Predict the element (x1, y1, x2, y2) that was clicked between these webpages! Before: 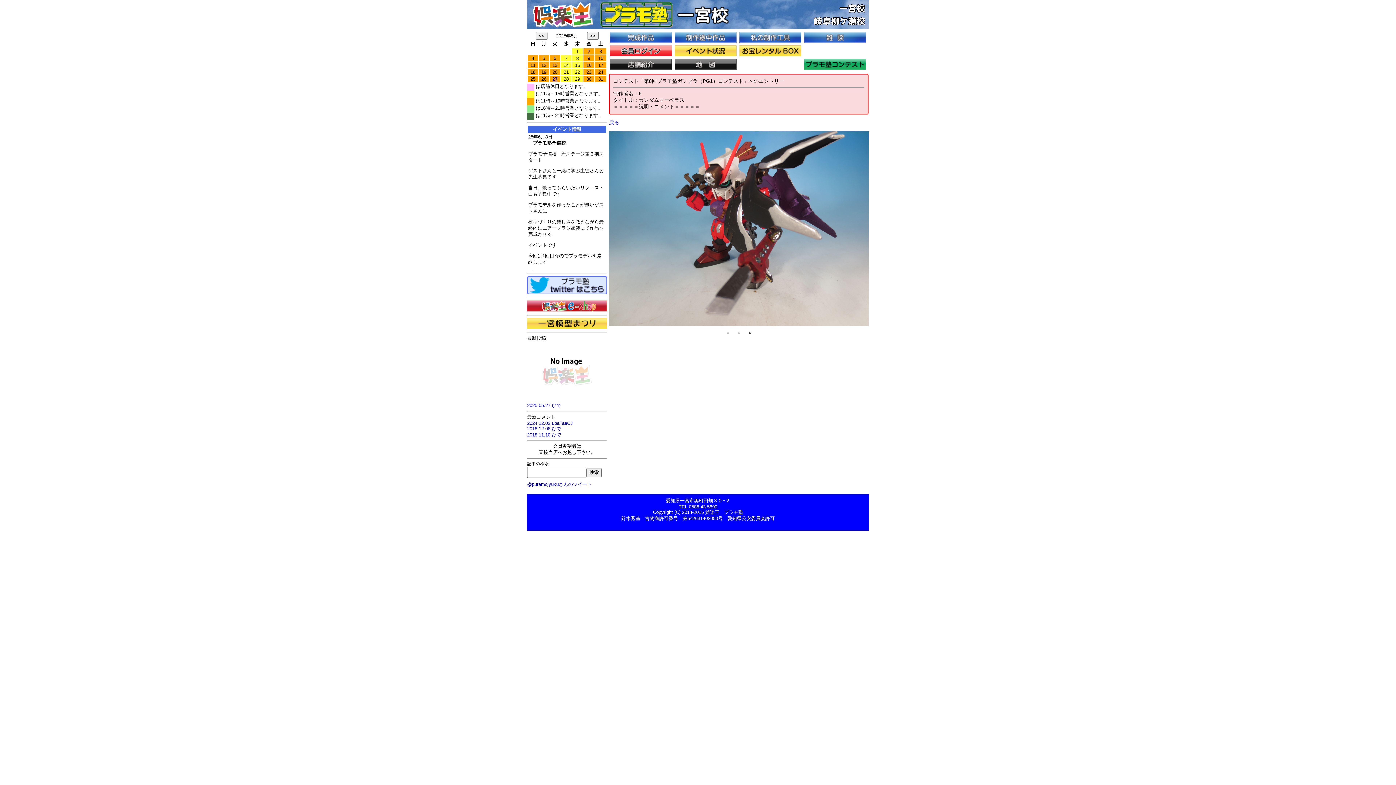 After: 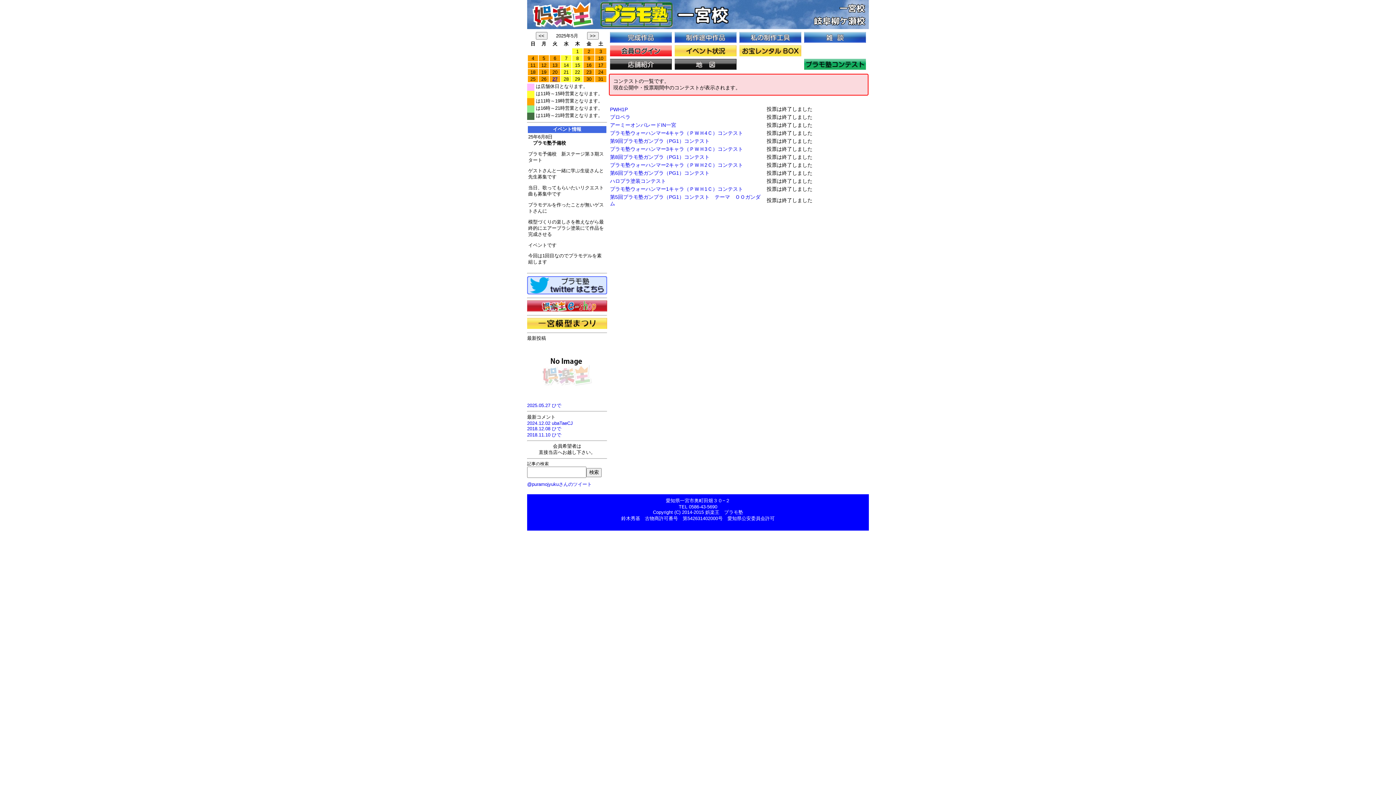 Action: bbox: (804, 65, 866, 70)